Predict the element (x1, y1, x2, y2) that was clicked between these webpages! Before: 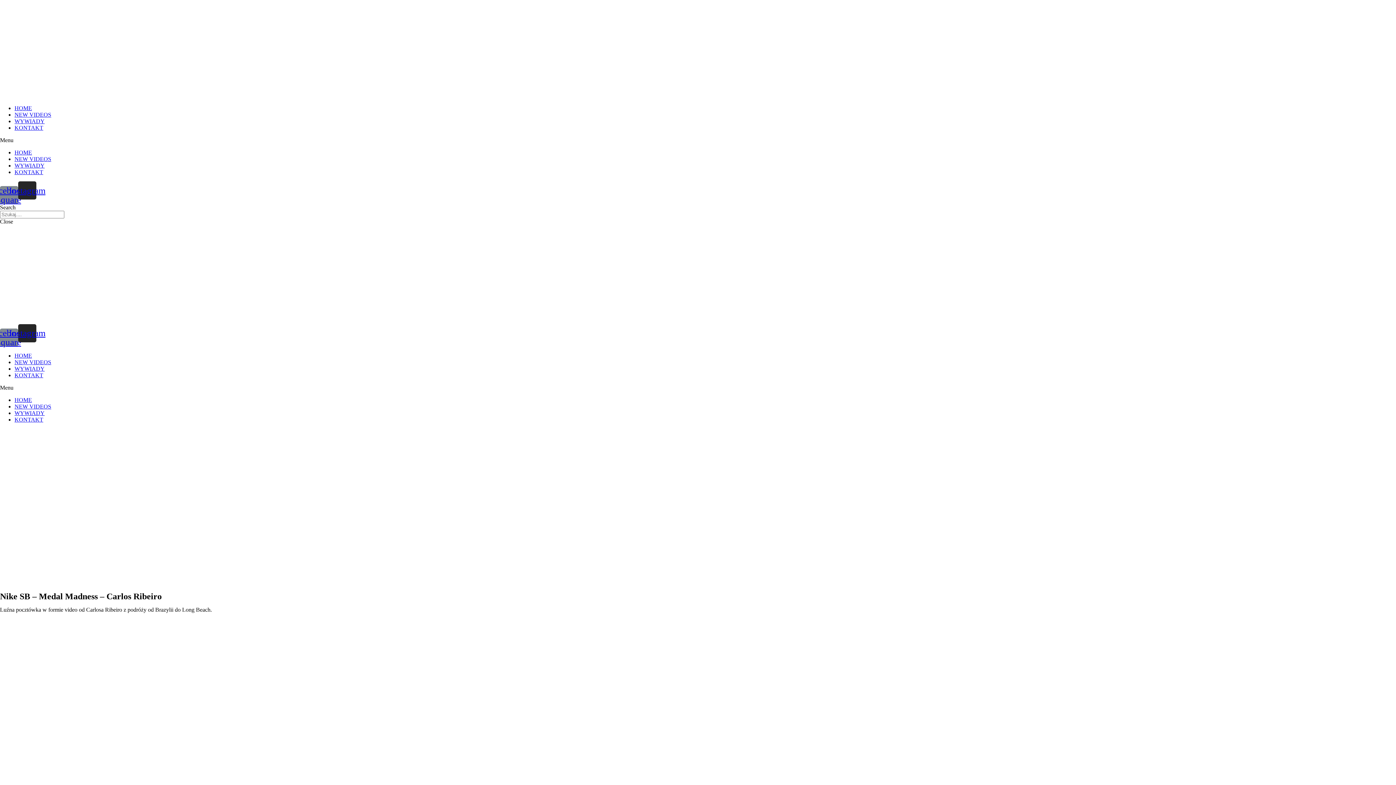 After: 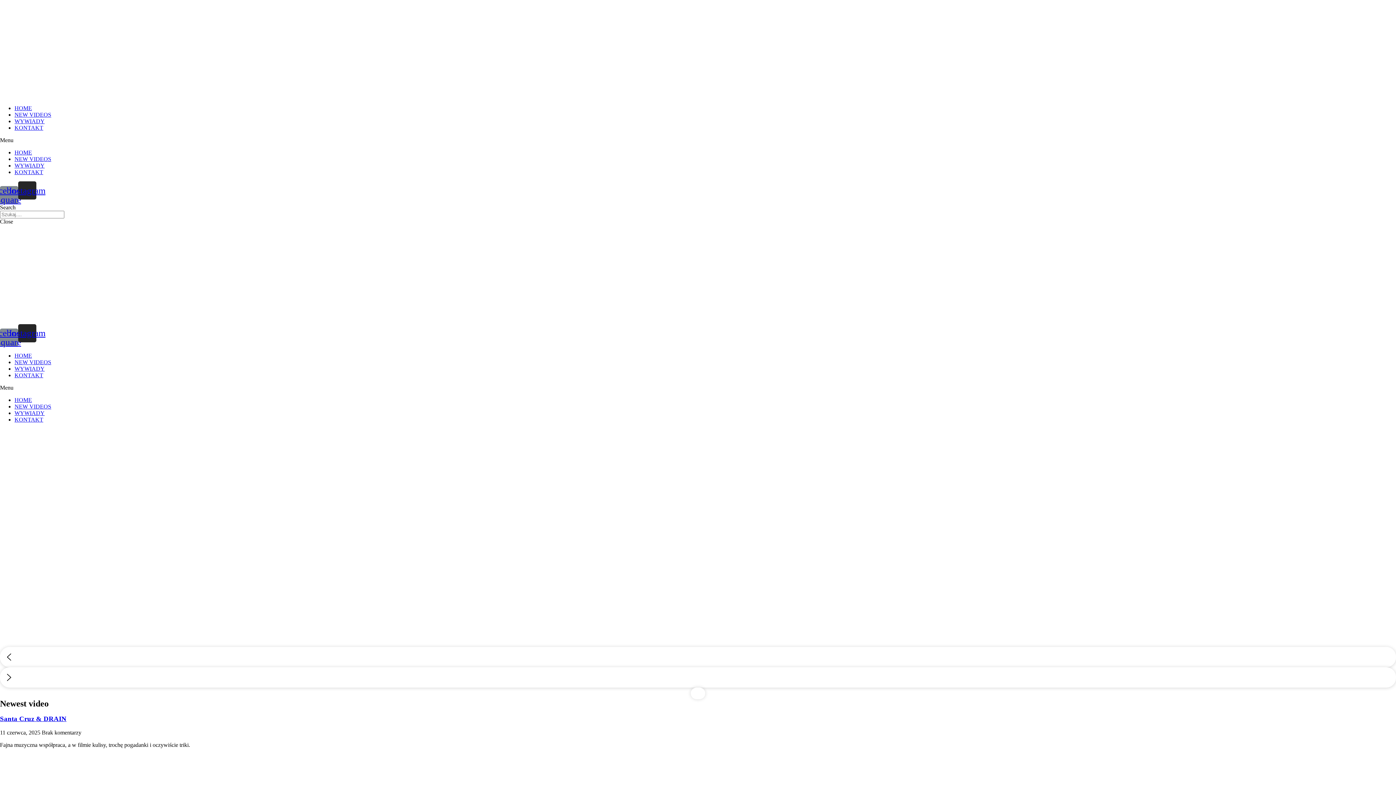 Action: bbox: (14, 397, 32, 403) label: HOME